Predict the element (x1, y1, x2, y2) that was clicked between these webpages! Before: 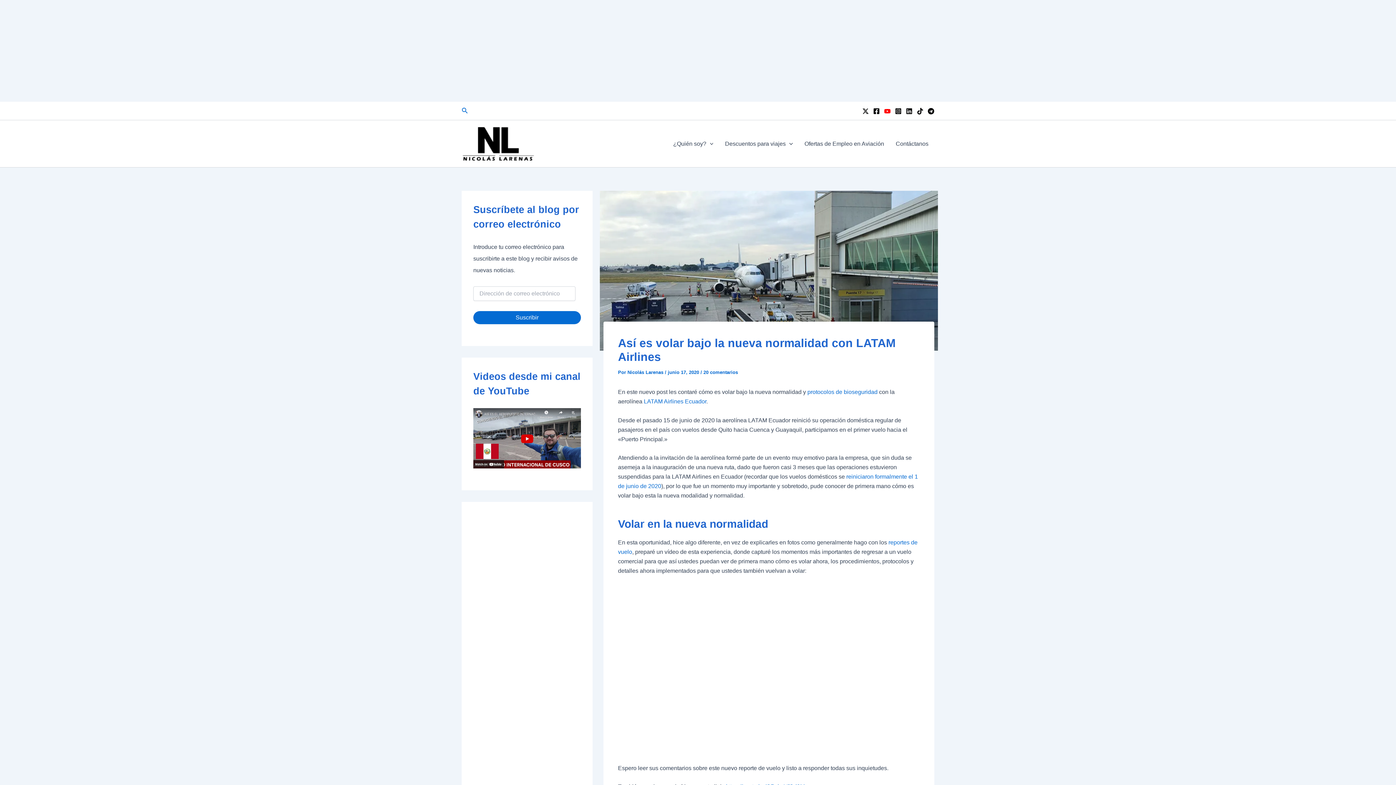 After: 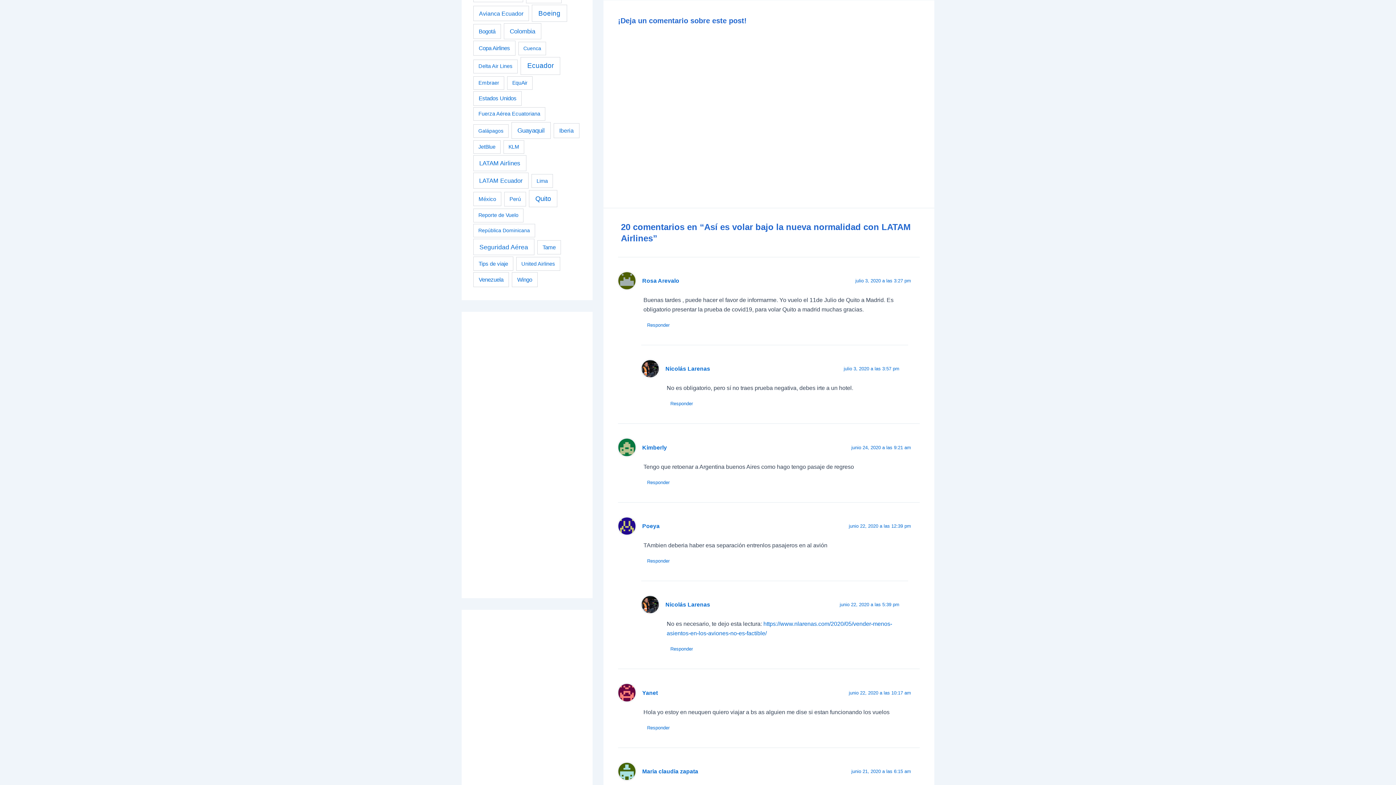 Action: bbox: (703, 369, 738, 375) label: 20 comentarios